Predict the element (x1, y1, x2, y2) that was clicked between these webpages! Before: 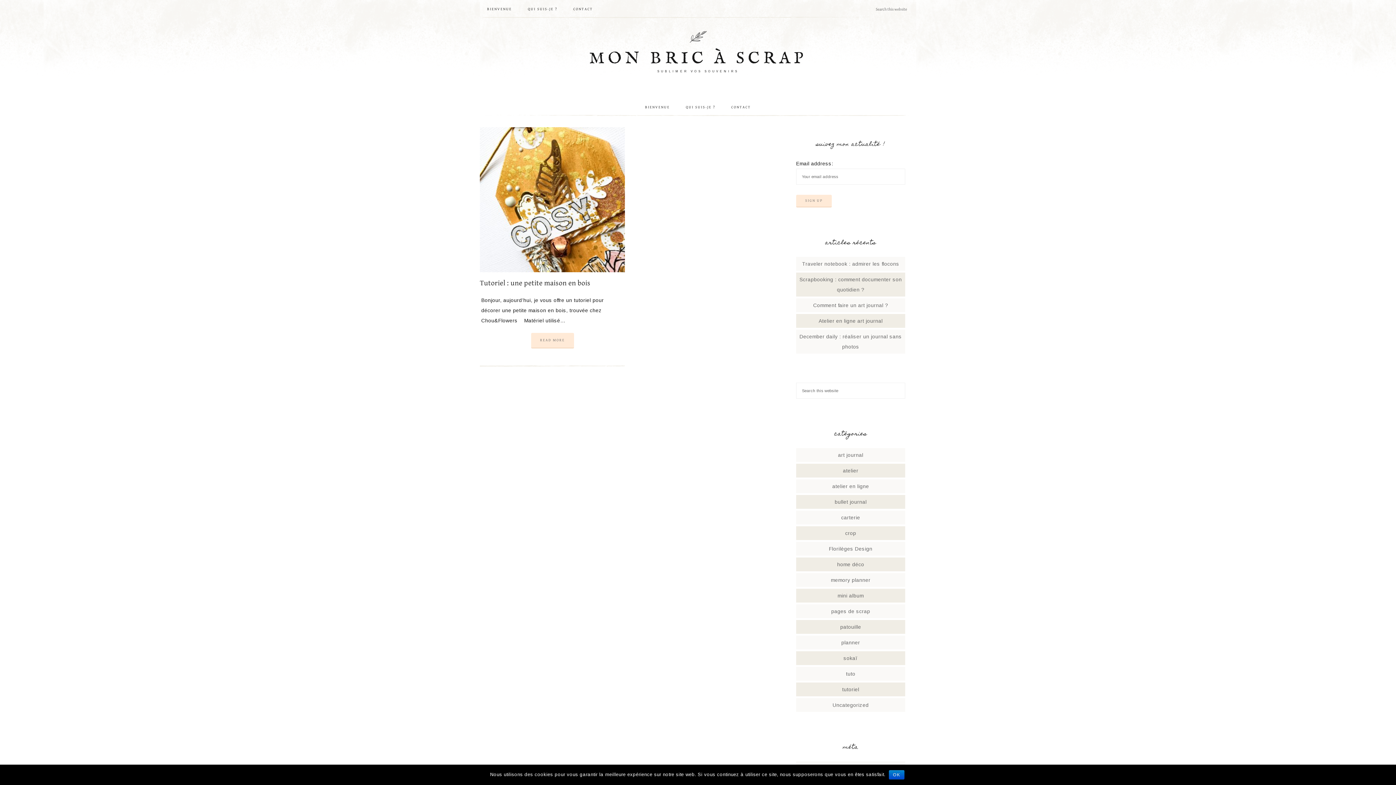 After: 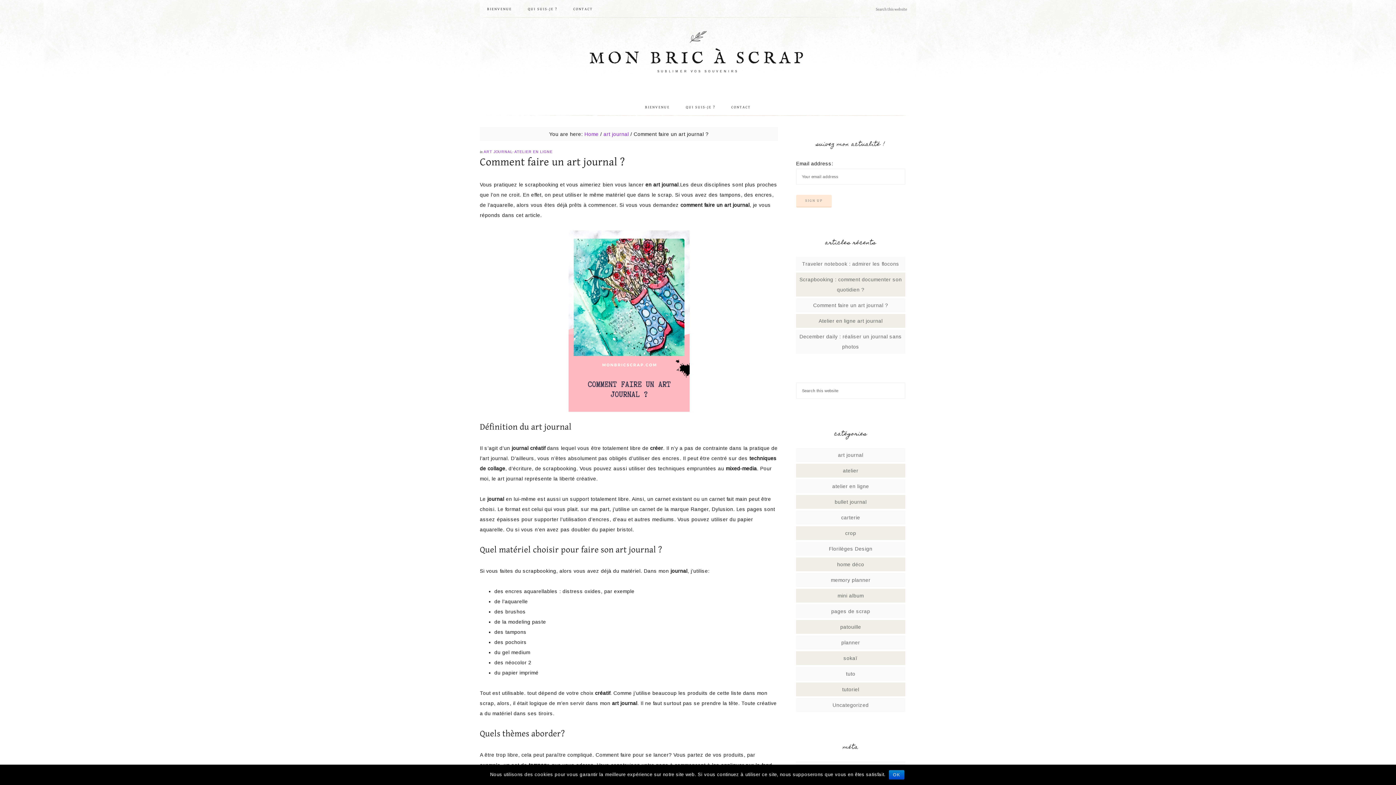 Action: bbox: (813, 302, 888, 308) label: Comment faire un art journal ?